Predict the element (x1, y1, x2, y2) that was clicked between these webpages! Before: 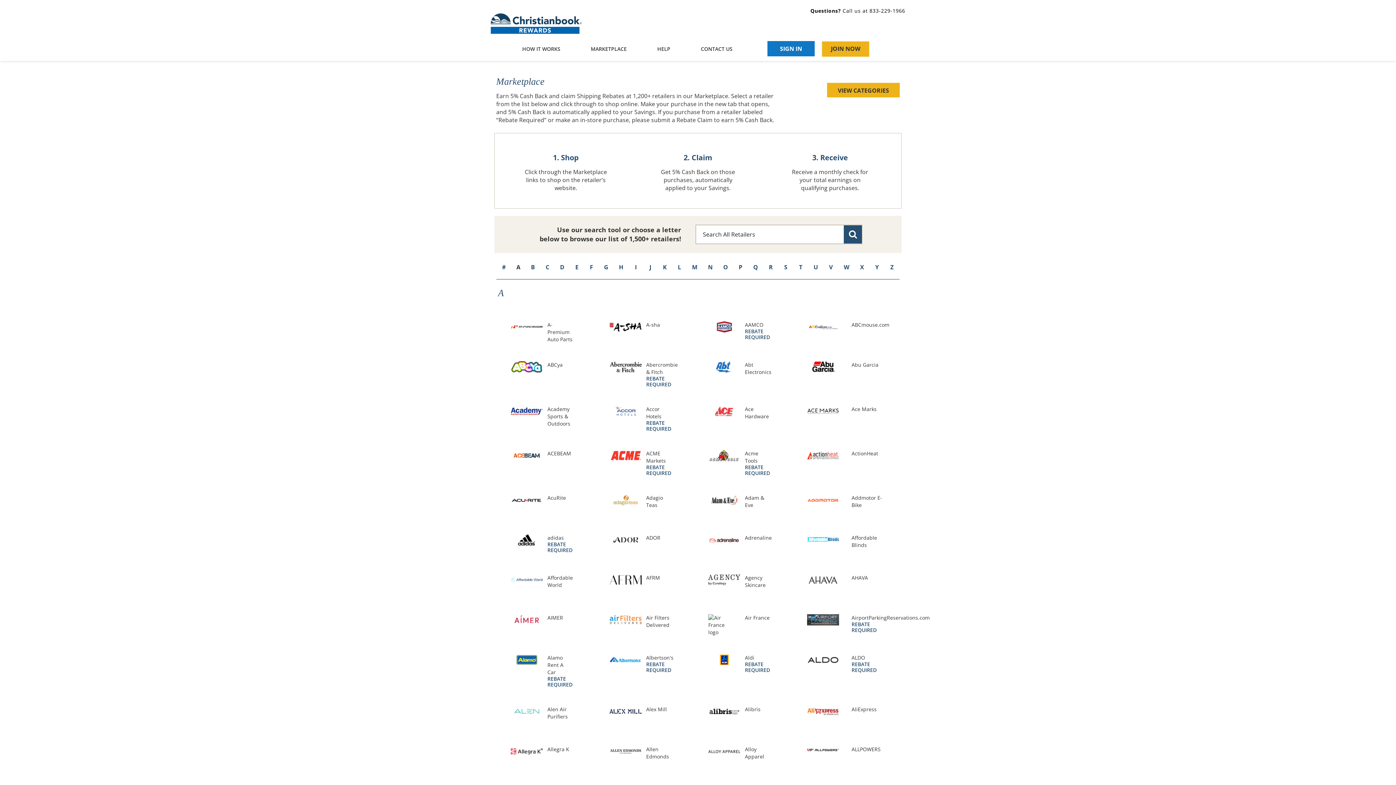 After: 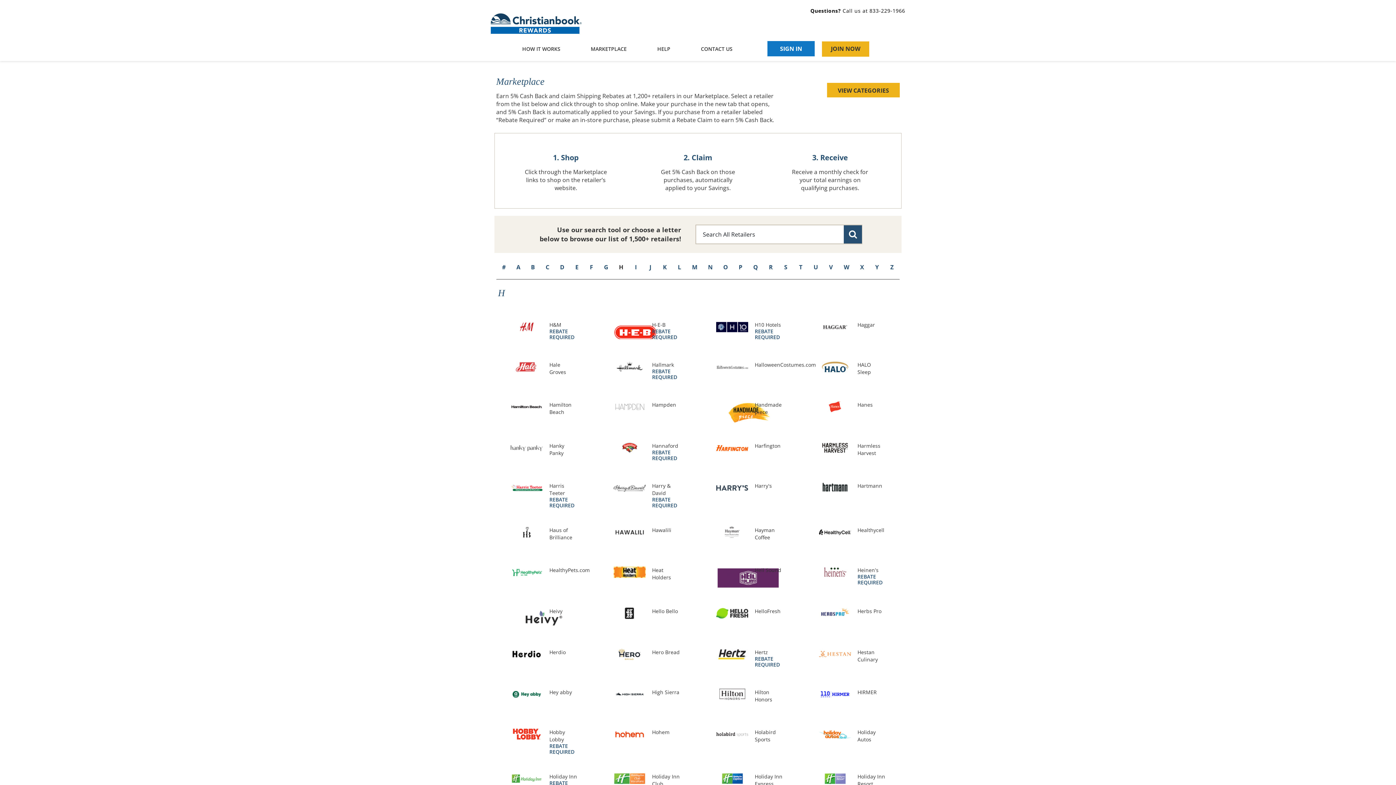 Action: label: H bbox: (613, 258, 628, 275)